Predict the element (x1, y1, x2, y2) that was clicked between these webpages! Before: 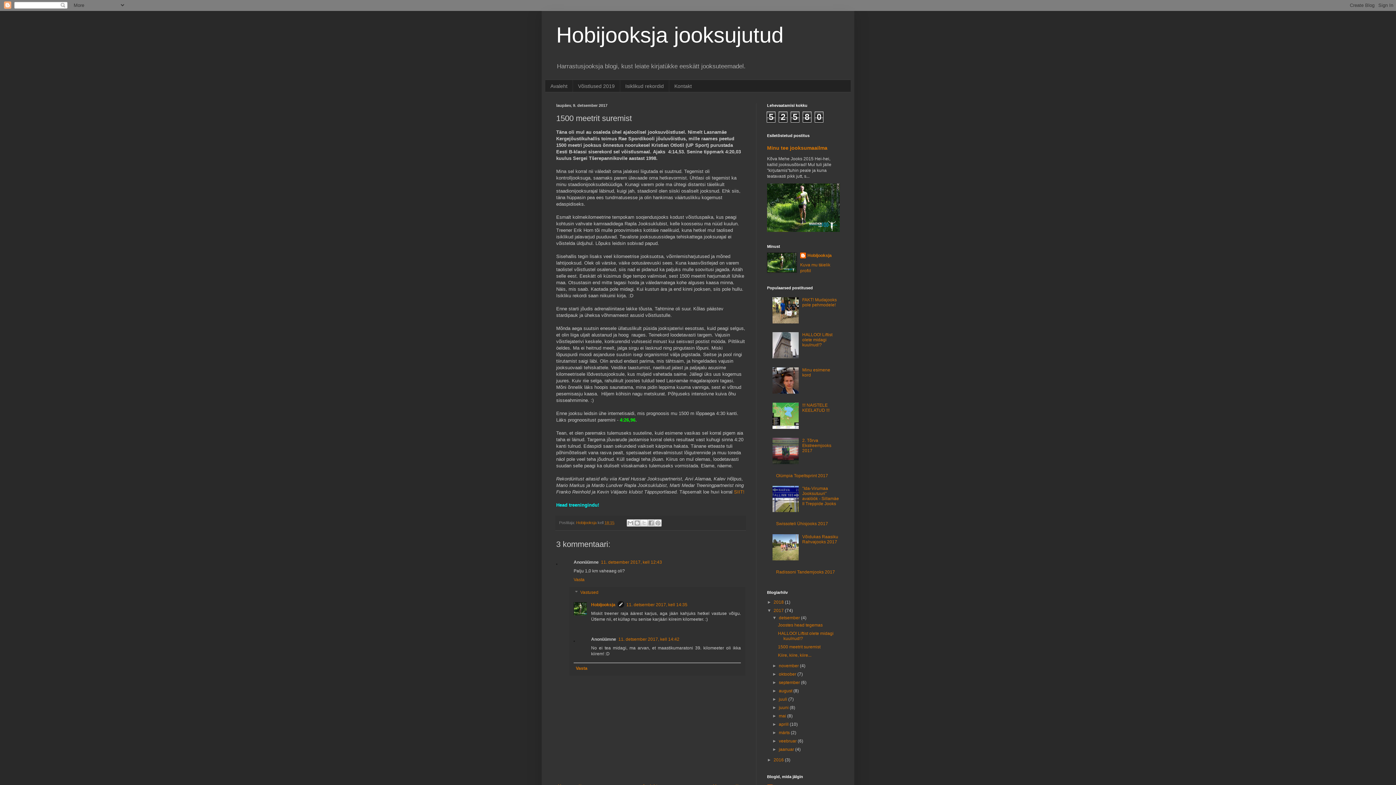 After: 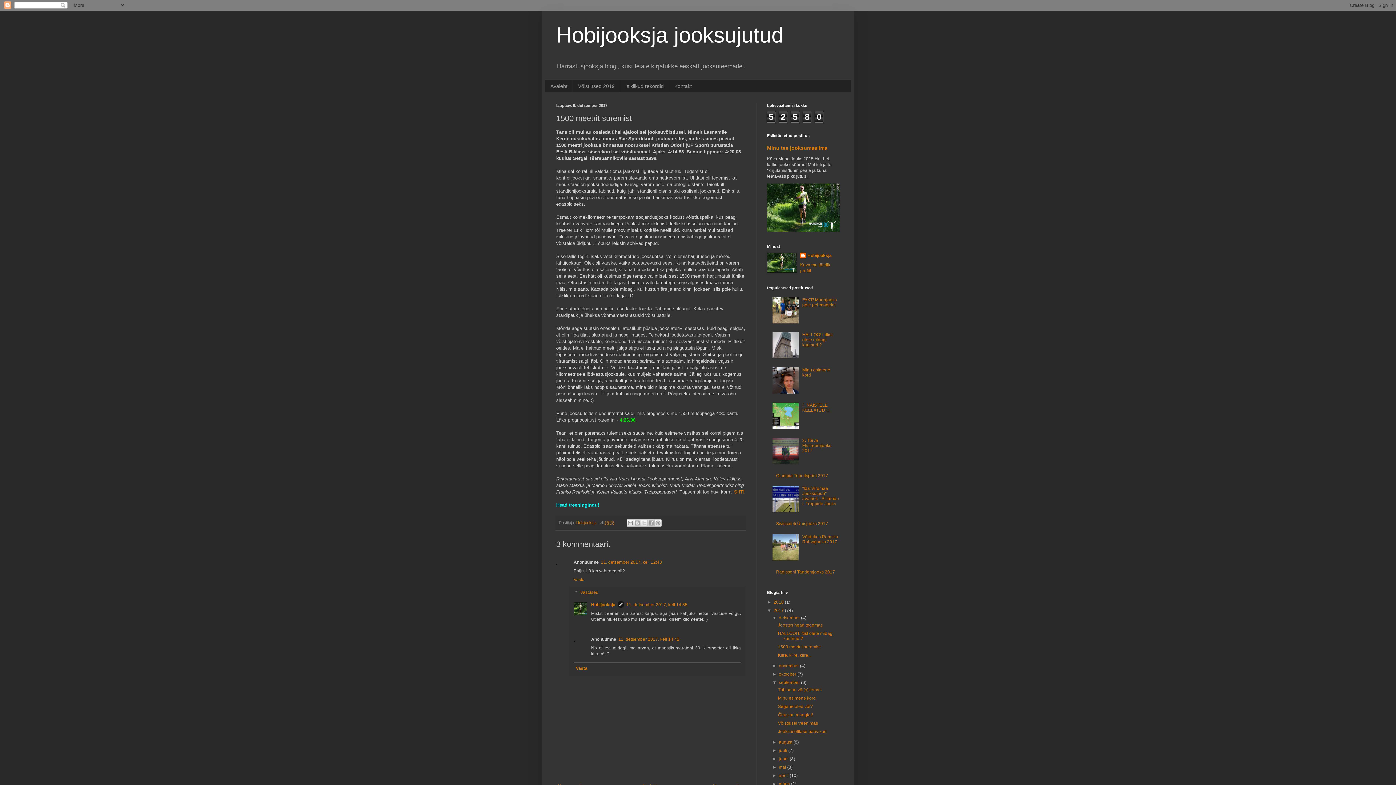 Action: label: ►   bbox: (772, 680, 779, 685)